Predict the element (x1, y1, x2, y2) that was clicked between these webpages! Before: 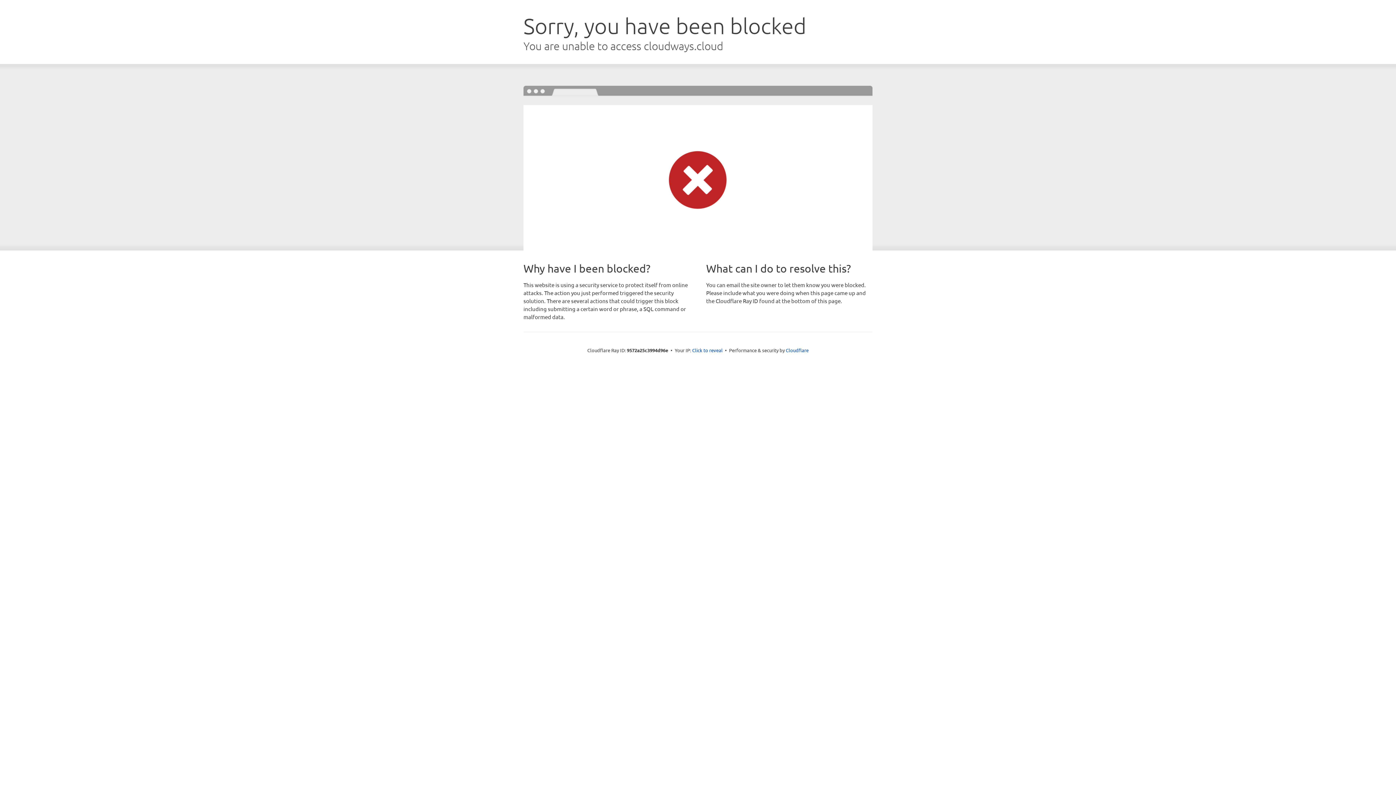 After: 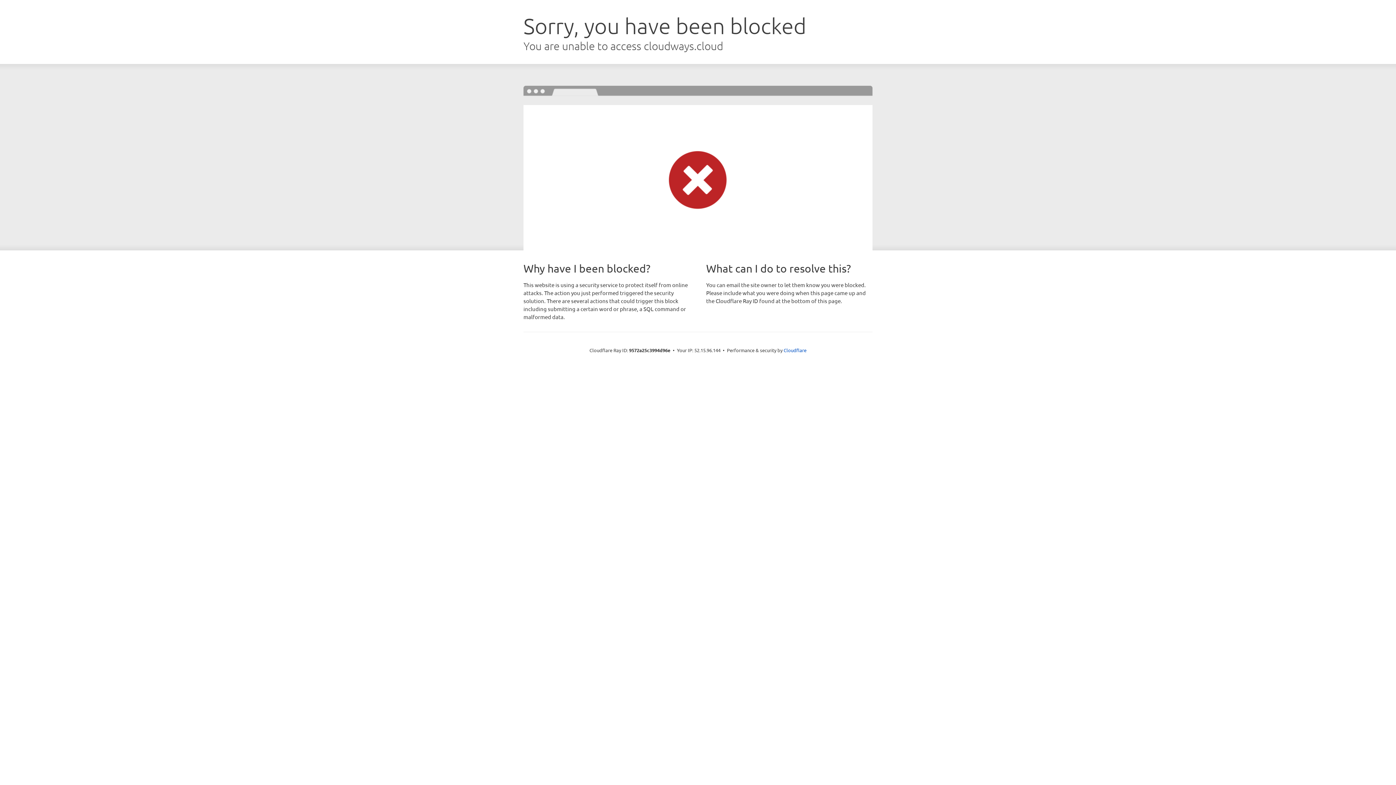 Action: label: Click to reveal bbox: (692, 346, 722, 353)